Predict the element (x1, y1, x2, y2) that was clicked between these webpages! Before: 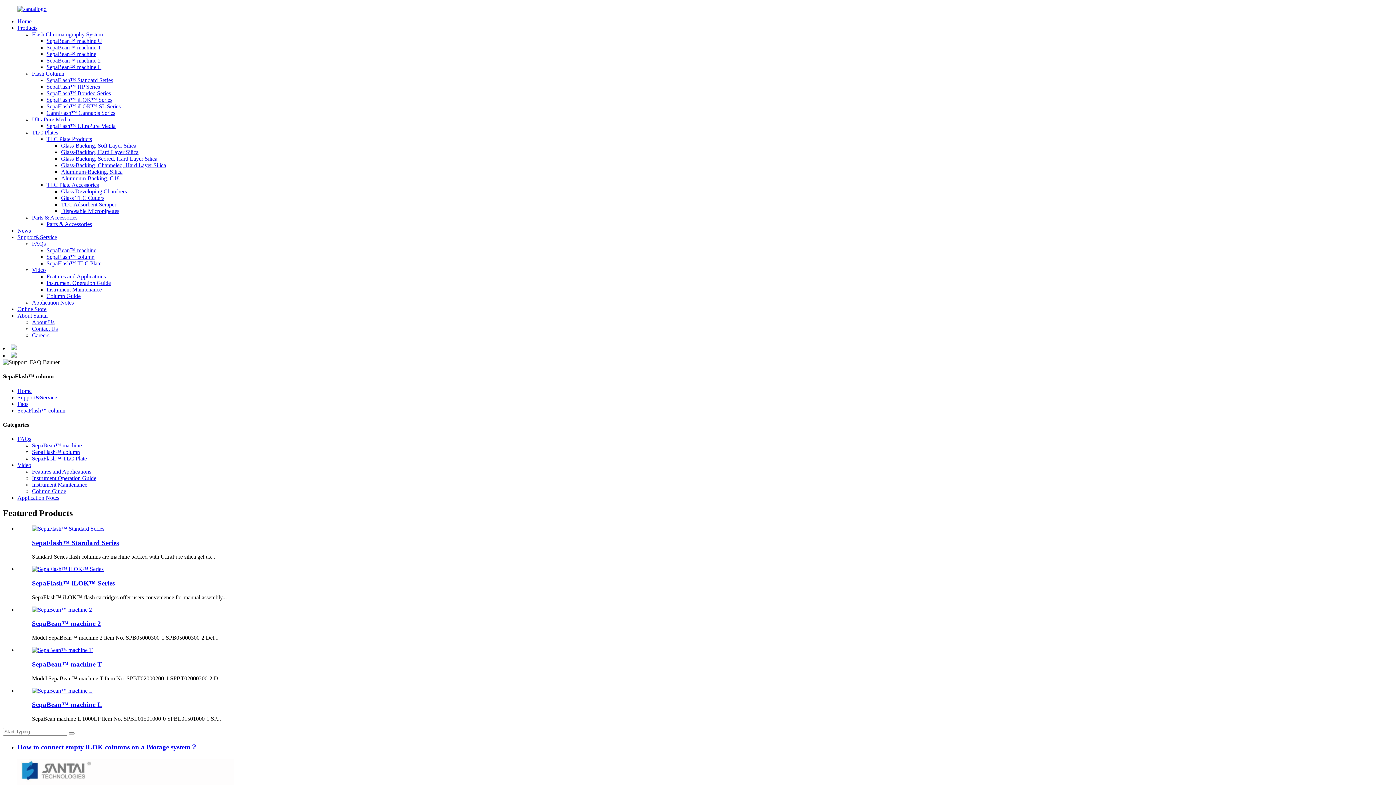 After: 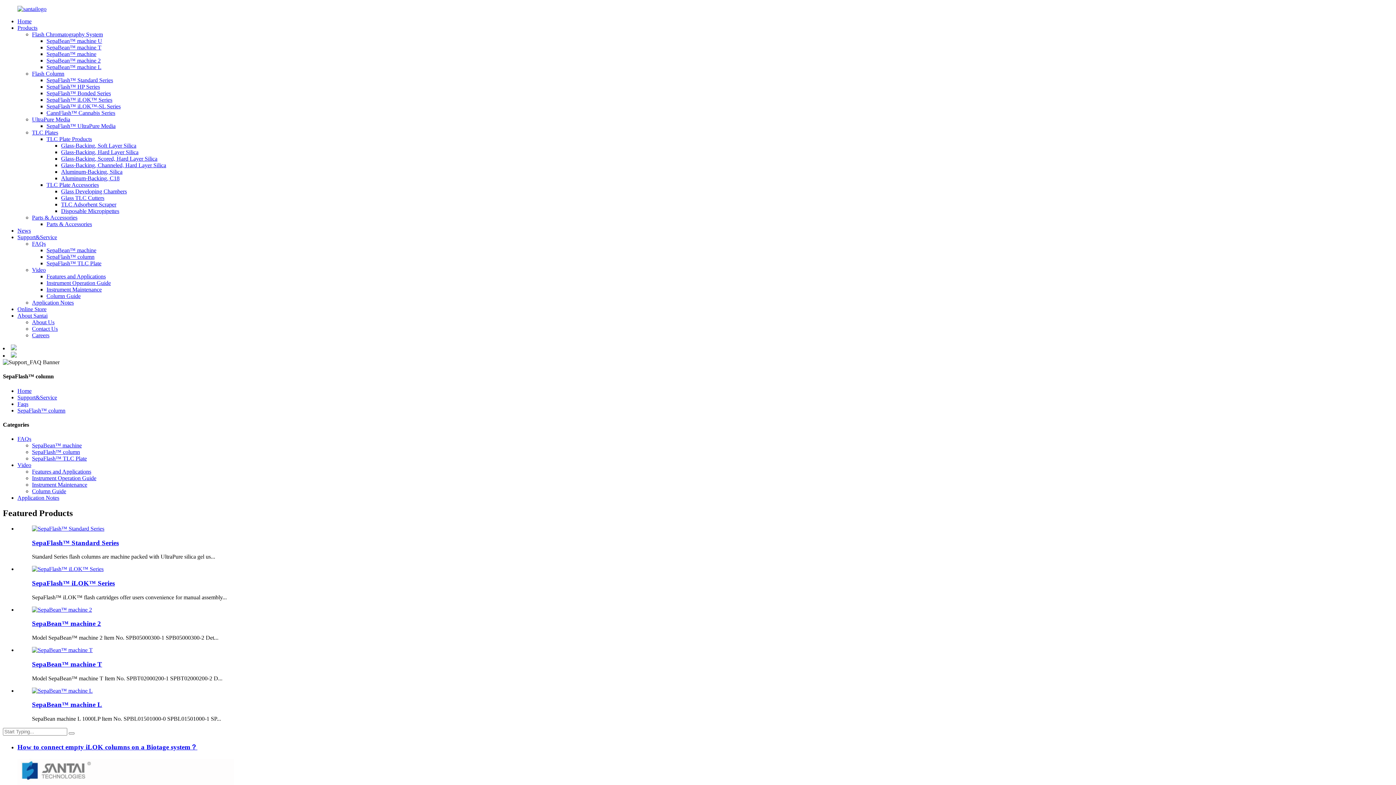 Action: bbox: (17, 407, 65, 413) label: SepaFlash™ column